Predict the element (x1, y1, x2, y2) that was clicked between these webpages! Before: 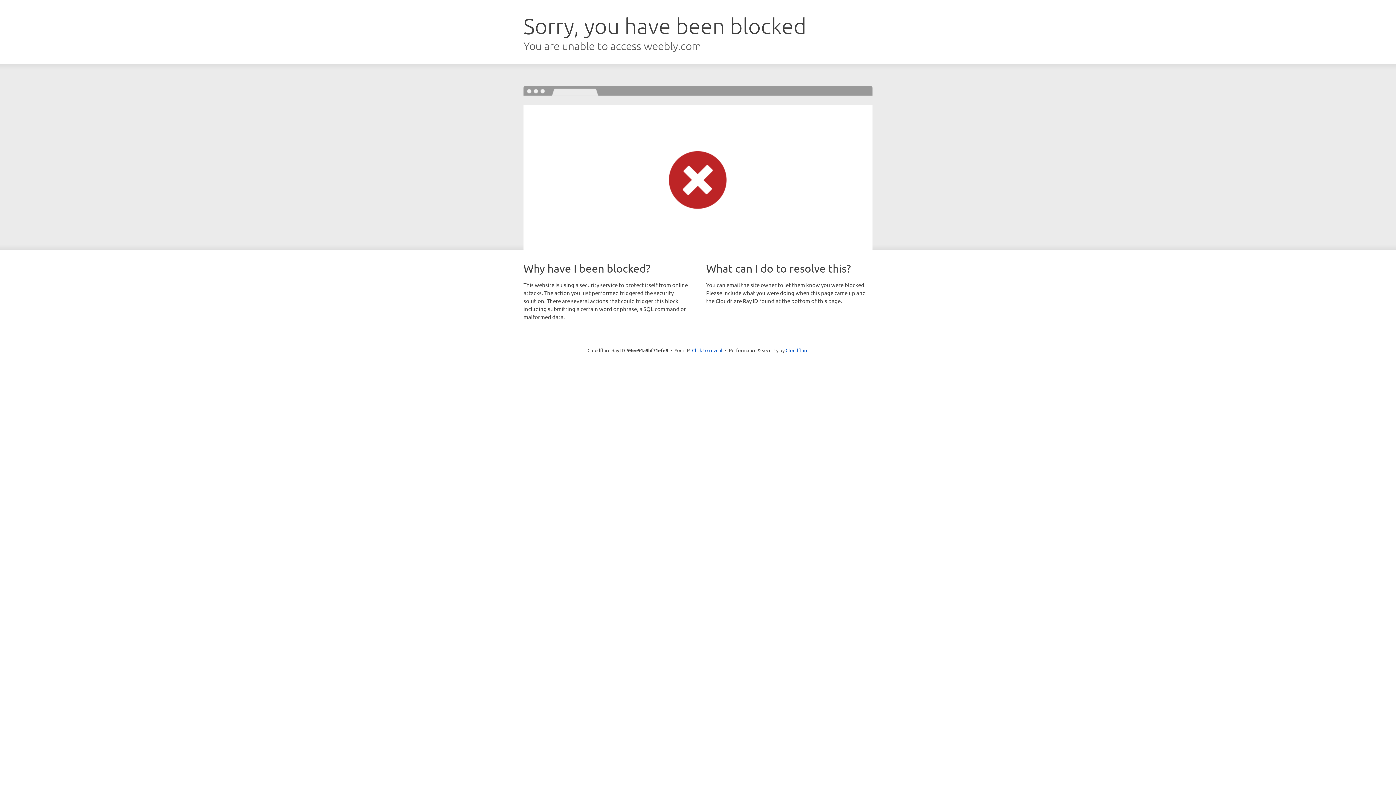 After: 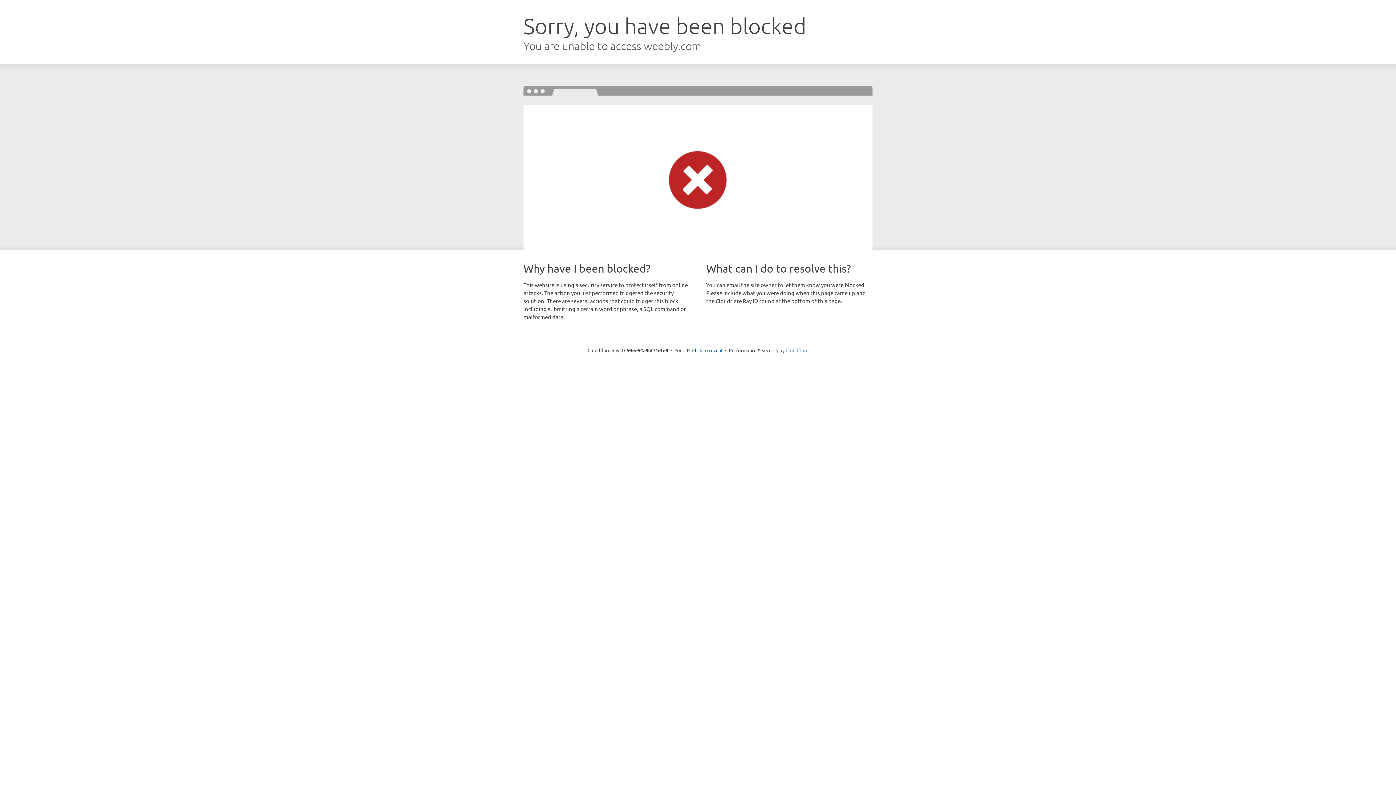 Action: label: Cloudflare bbox: (785, 347, 808, 353)